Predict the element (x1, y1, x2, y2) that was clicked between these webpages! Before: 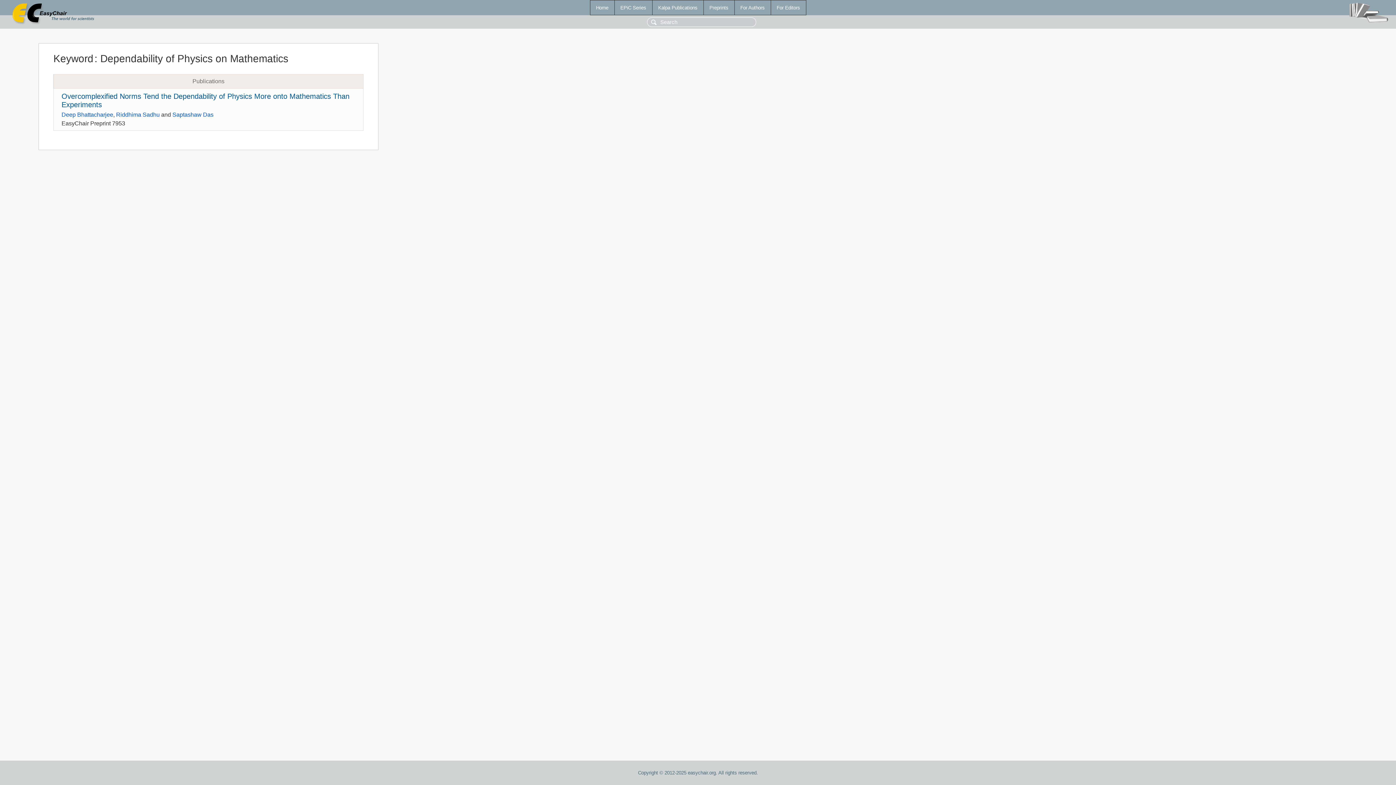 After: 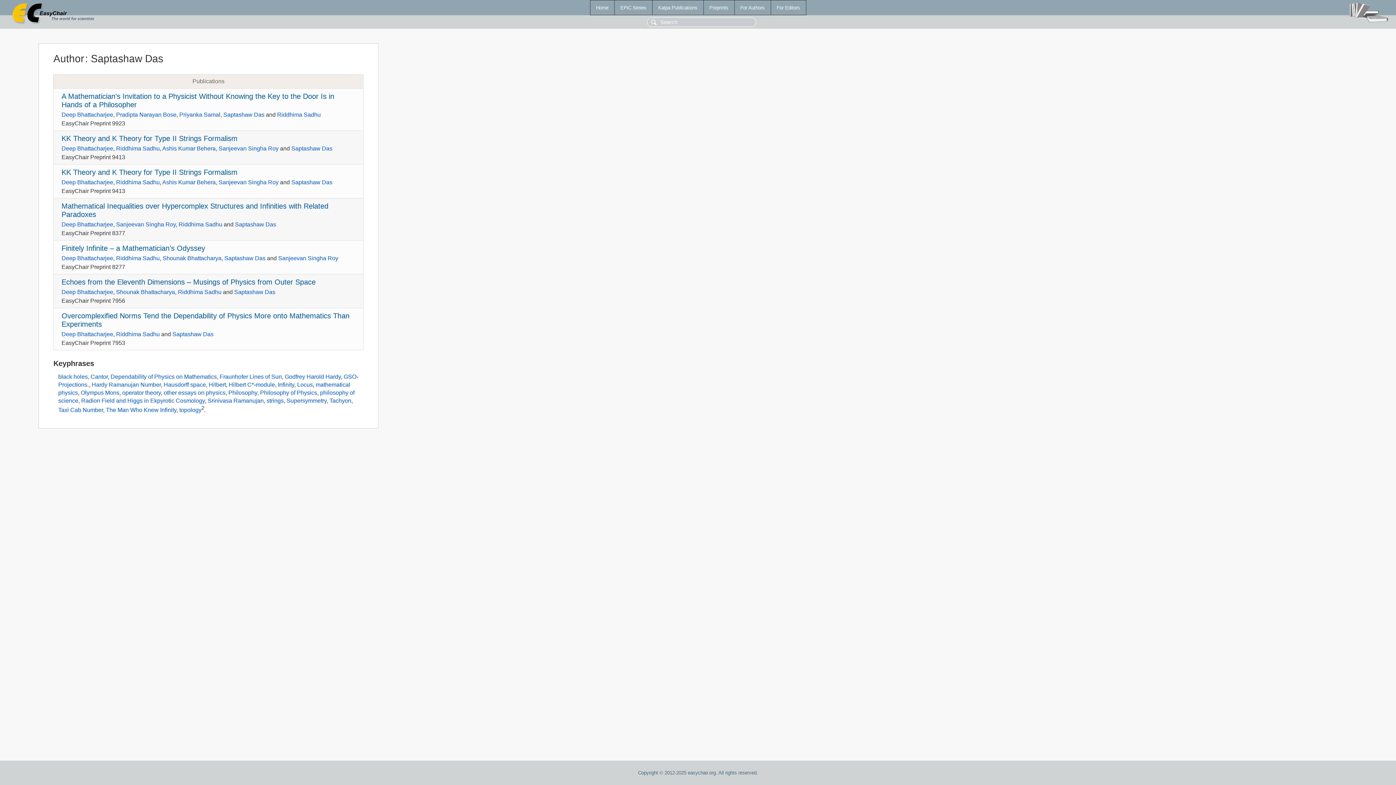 Action: label: Saptashaw Das bbox: (172, 111, 213, 117)